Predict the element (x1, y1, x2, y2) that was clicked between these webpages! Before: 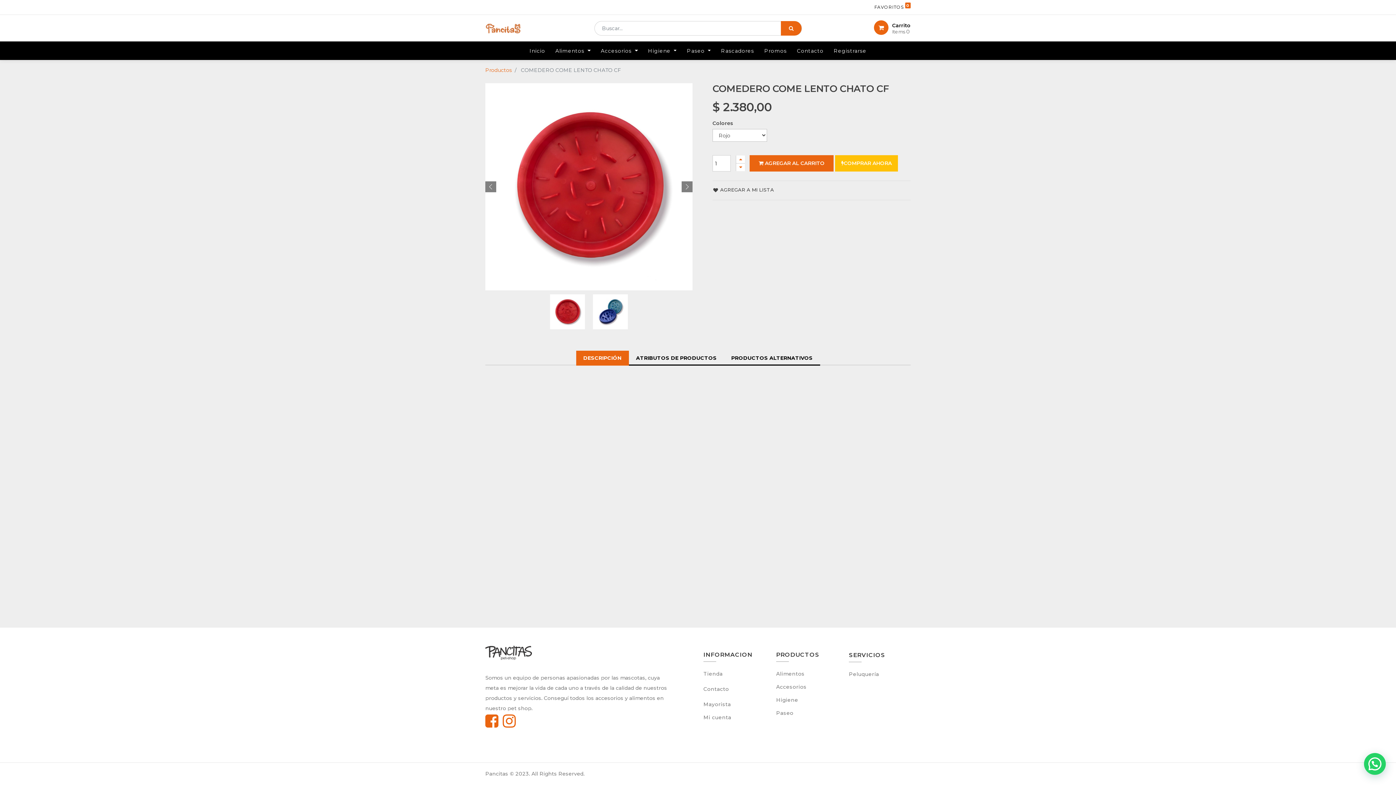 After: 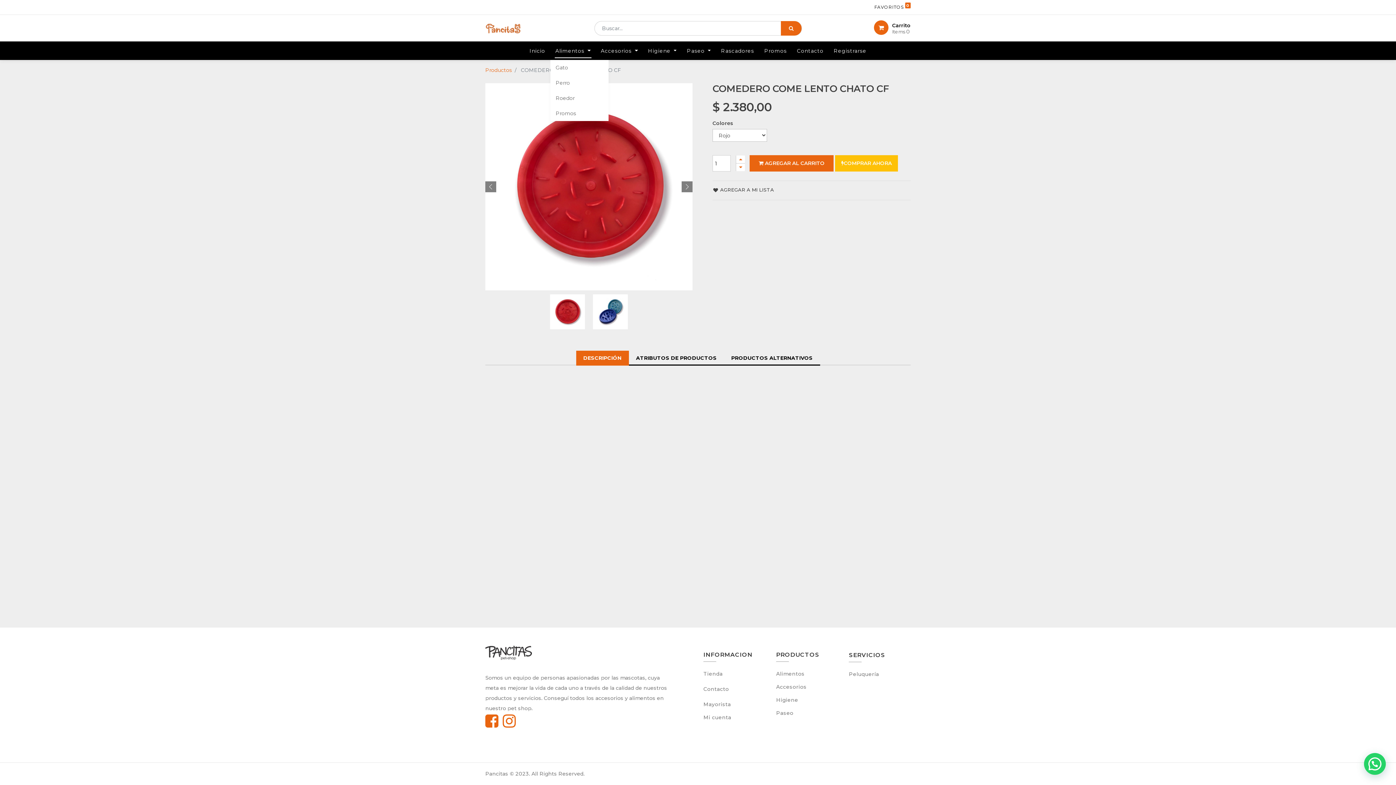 Action: label: Alimentos  bbox: (554, 41, 591, 60)